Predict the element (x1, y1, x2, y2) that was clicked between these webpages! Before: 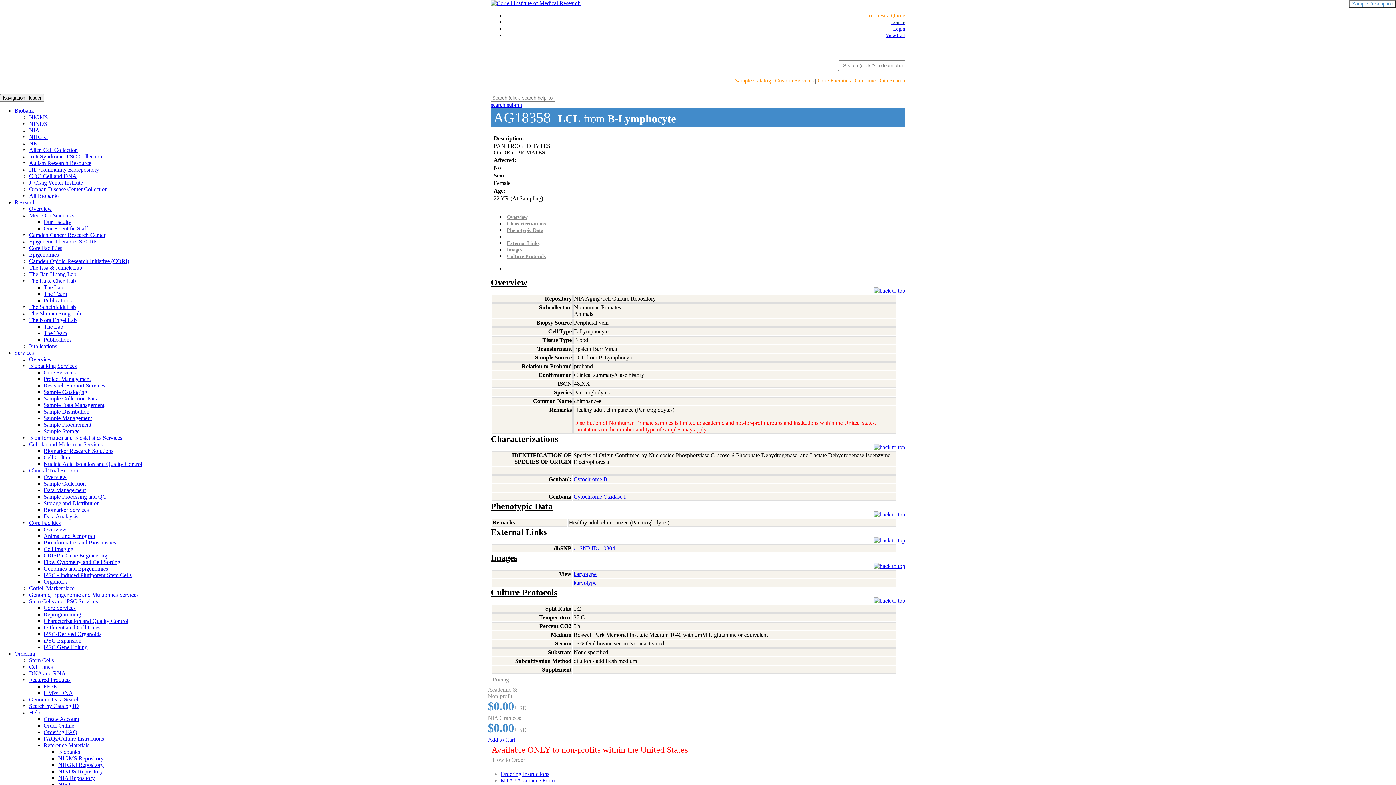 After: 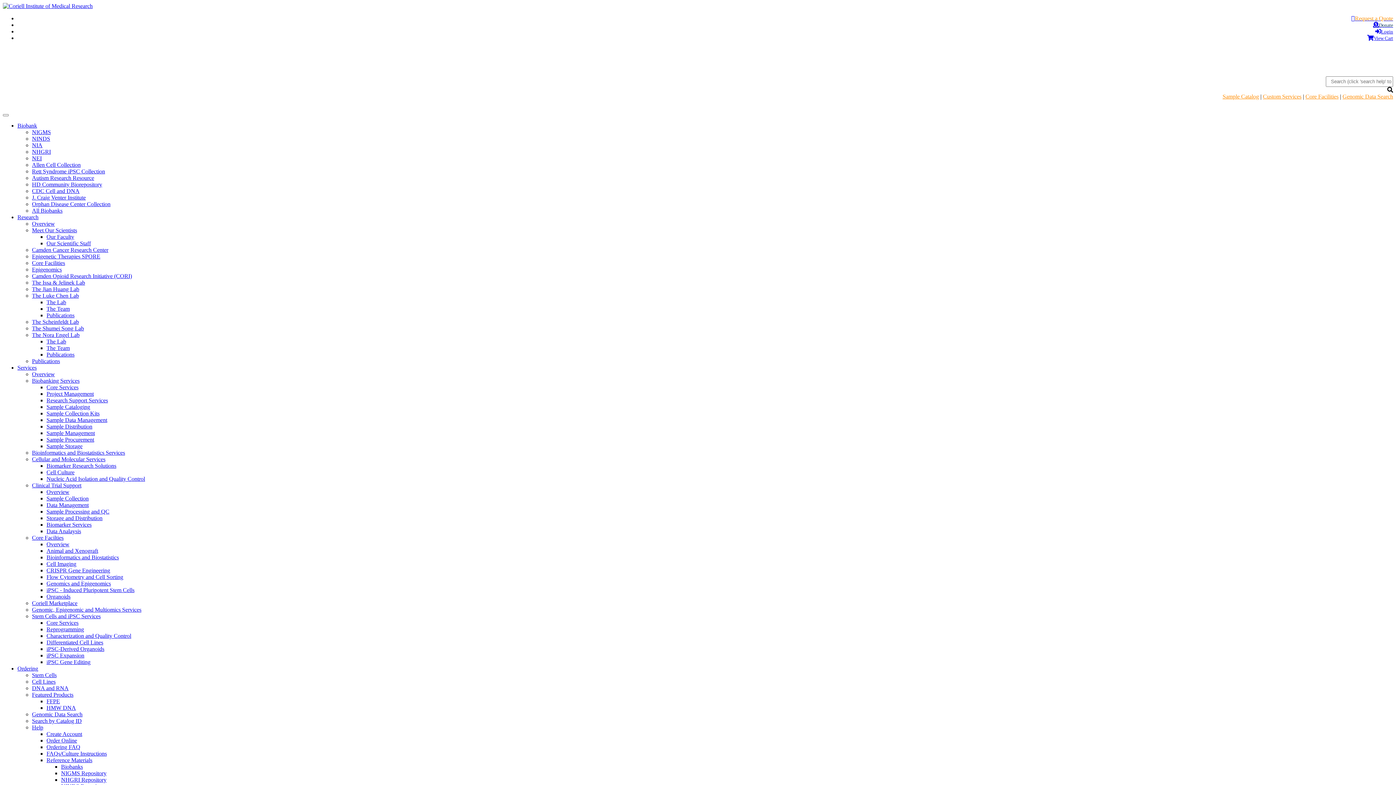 Action: label: Data Management bbox: (43, 487, 85, 493)